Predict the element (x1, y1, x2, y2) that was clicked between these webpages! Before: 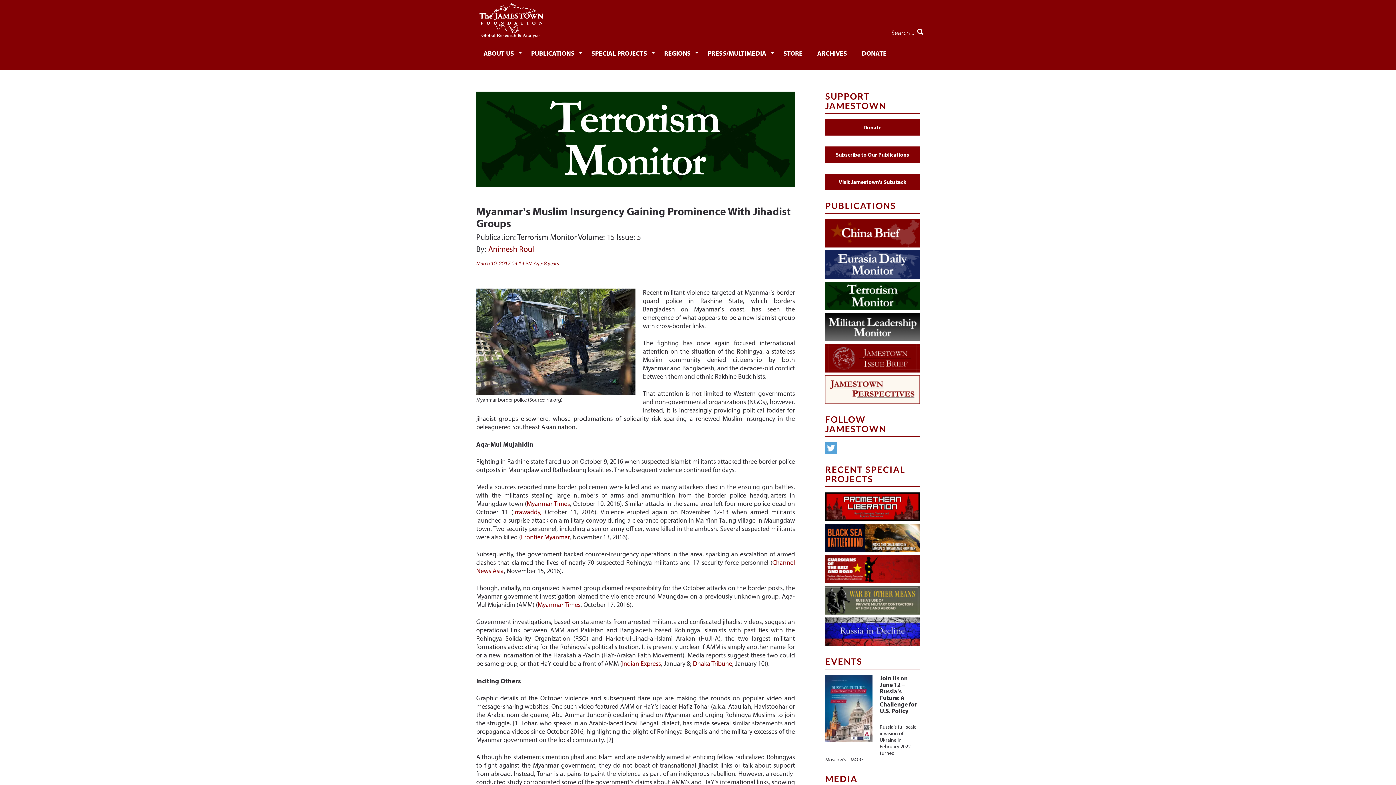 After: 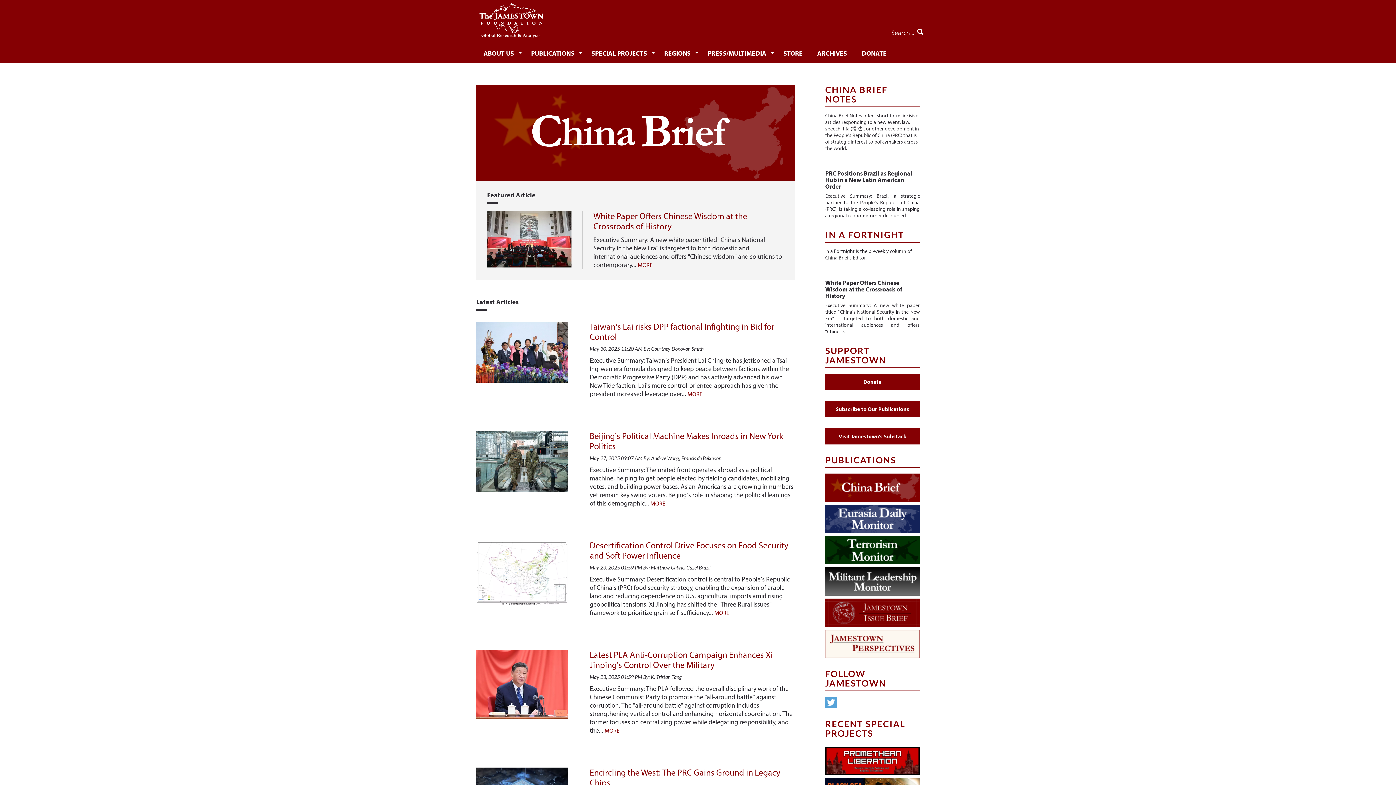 Action: bbox: (825, 219, 920, 247)